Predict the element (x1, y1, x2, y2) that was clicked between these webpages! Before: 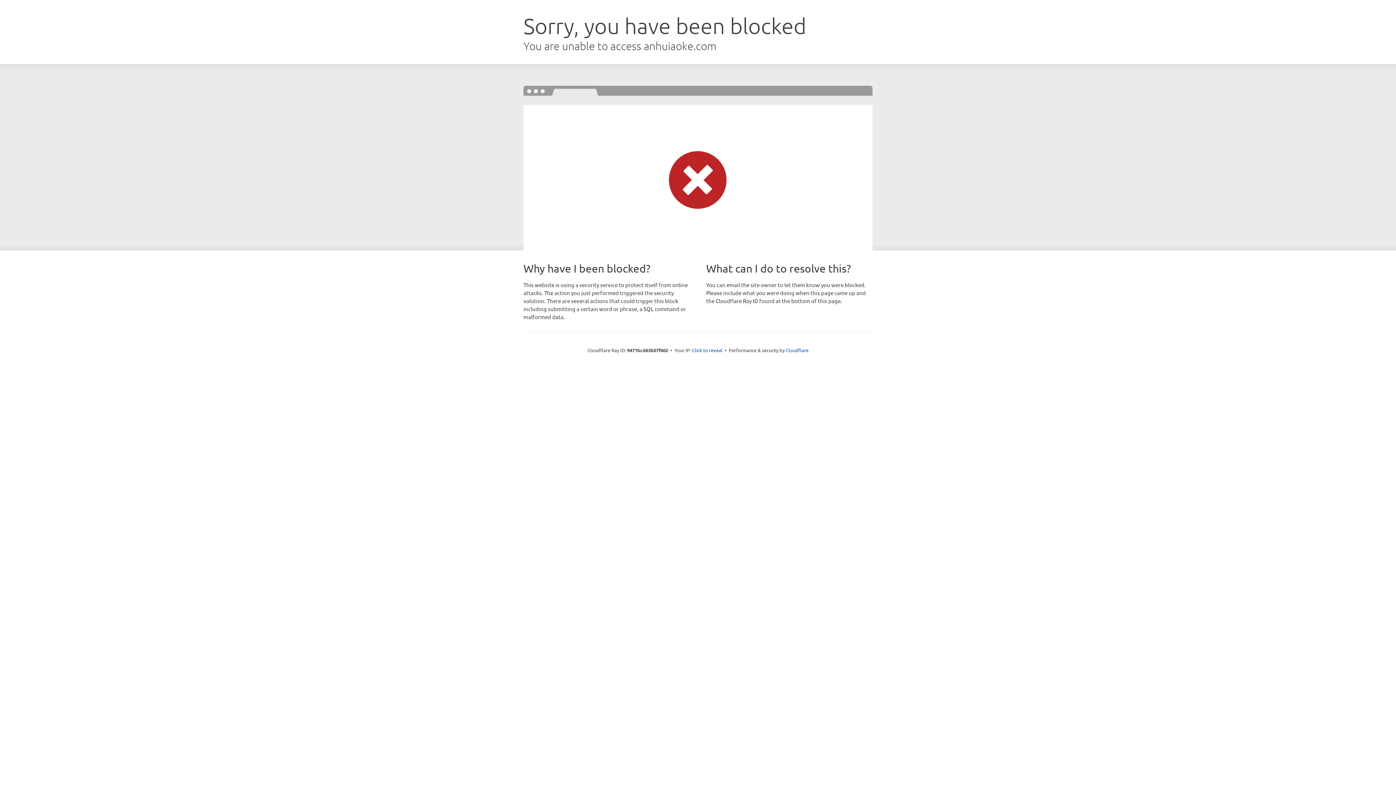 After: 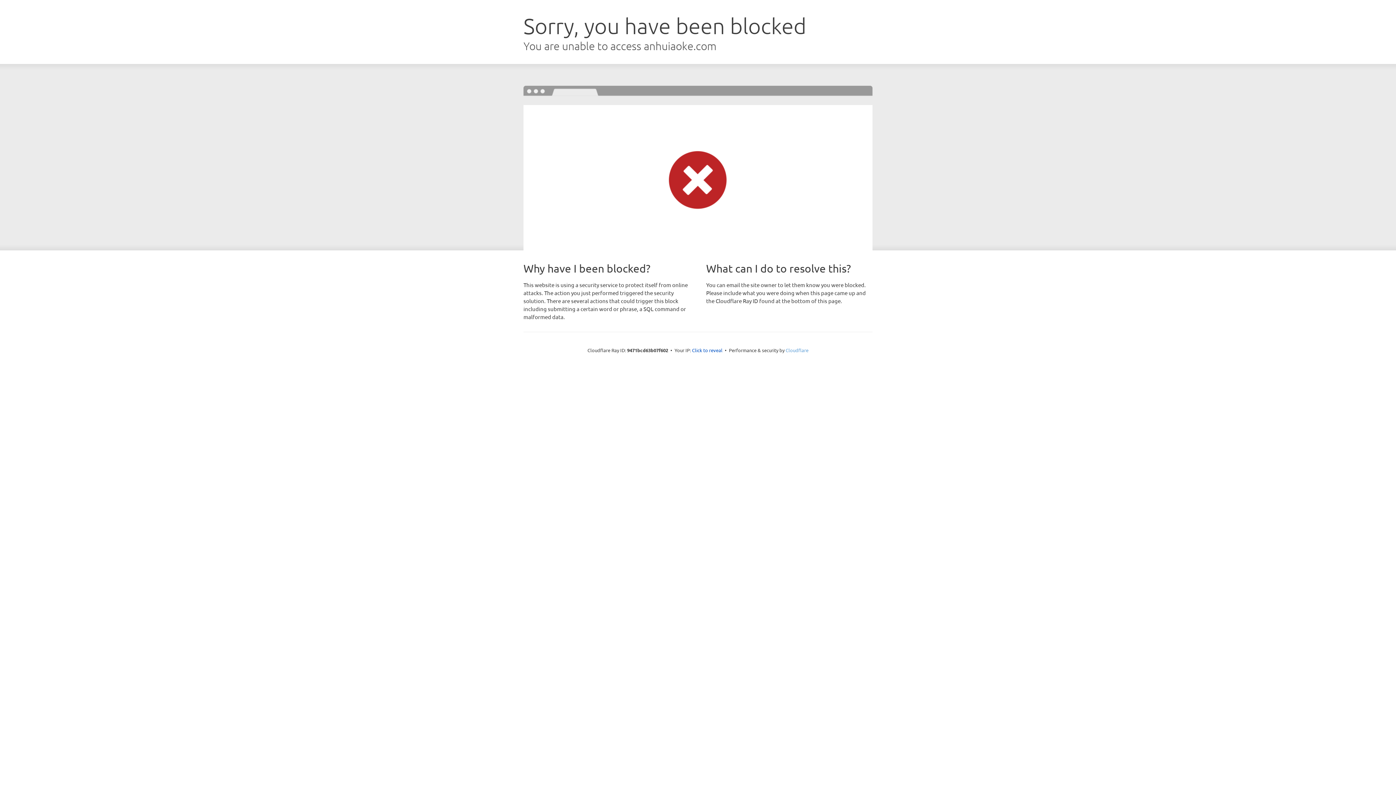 Action: bbox: (785, 347, 808, 353) label: Cloudflare